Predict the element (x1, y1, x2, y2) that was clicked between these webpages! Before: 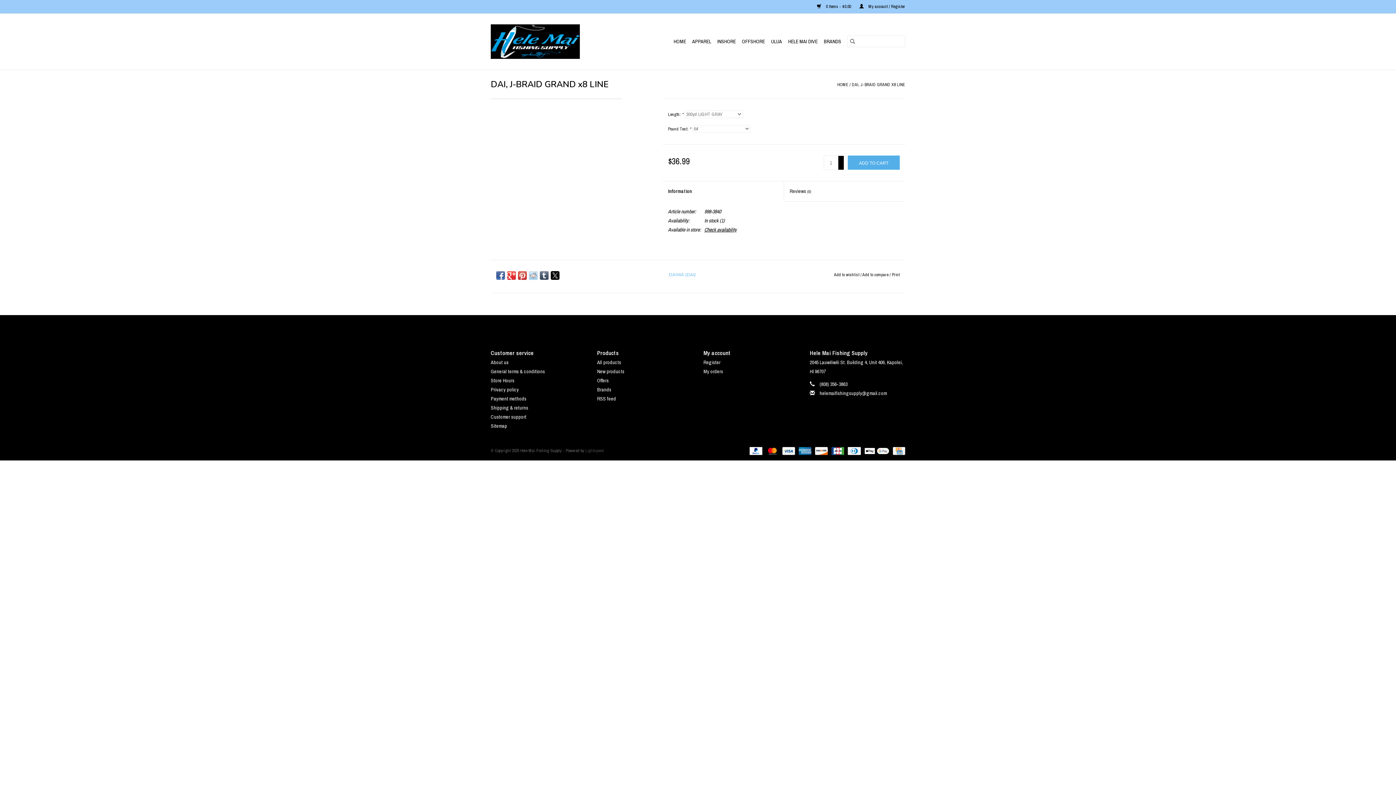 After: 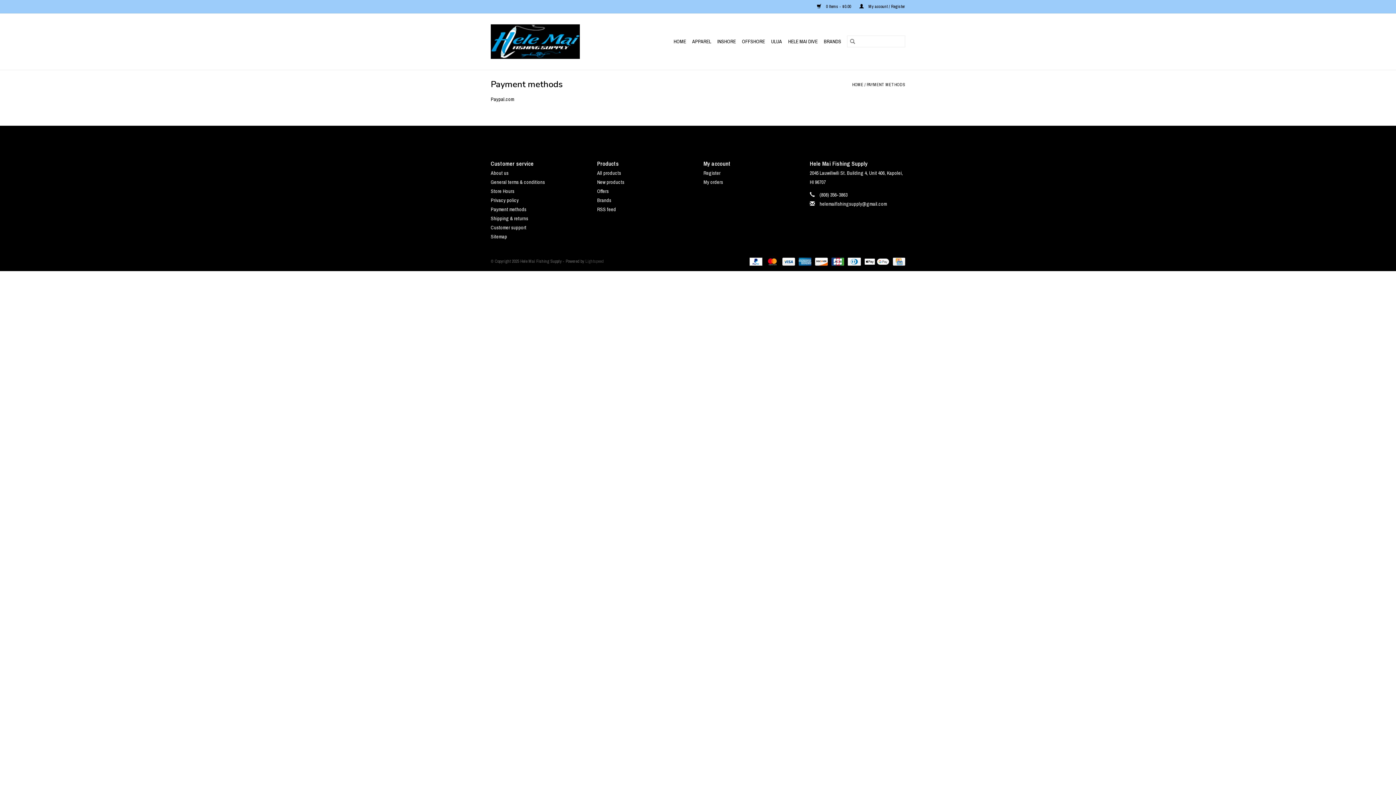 Action: bbox: (812, 448, 829, 453) label:  